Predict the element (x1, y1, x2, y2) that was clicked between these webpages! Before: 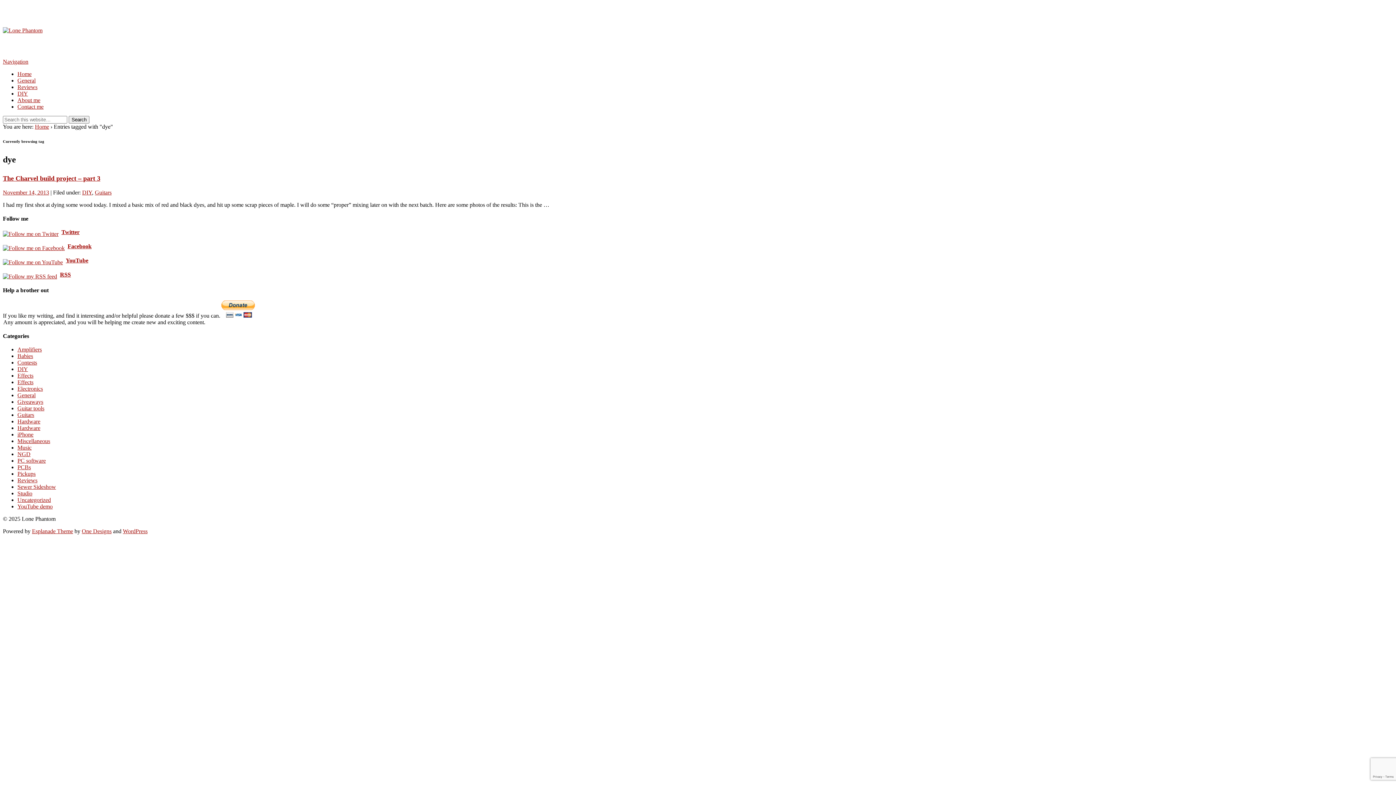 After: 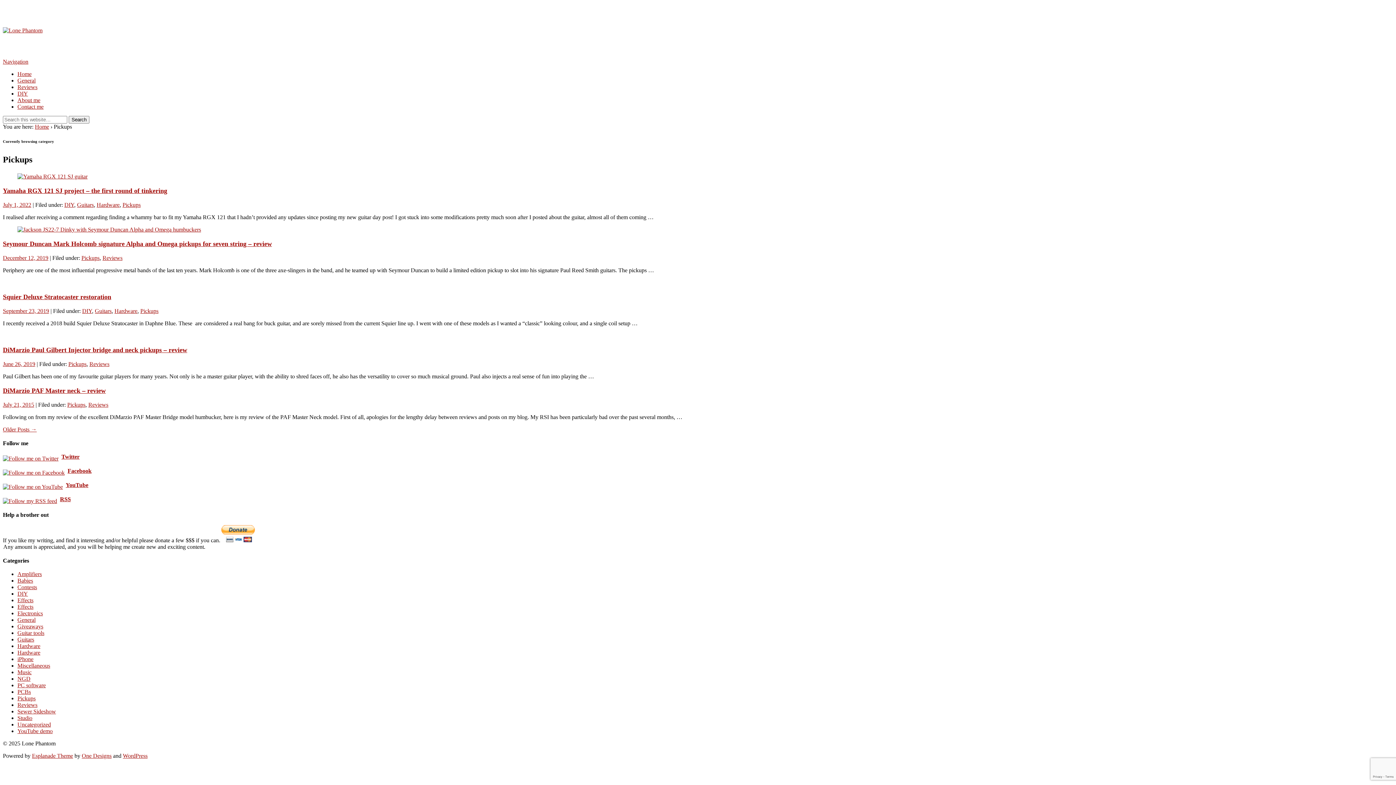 Action: bbox: (17, 471, 35, 477) label: Pickups